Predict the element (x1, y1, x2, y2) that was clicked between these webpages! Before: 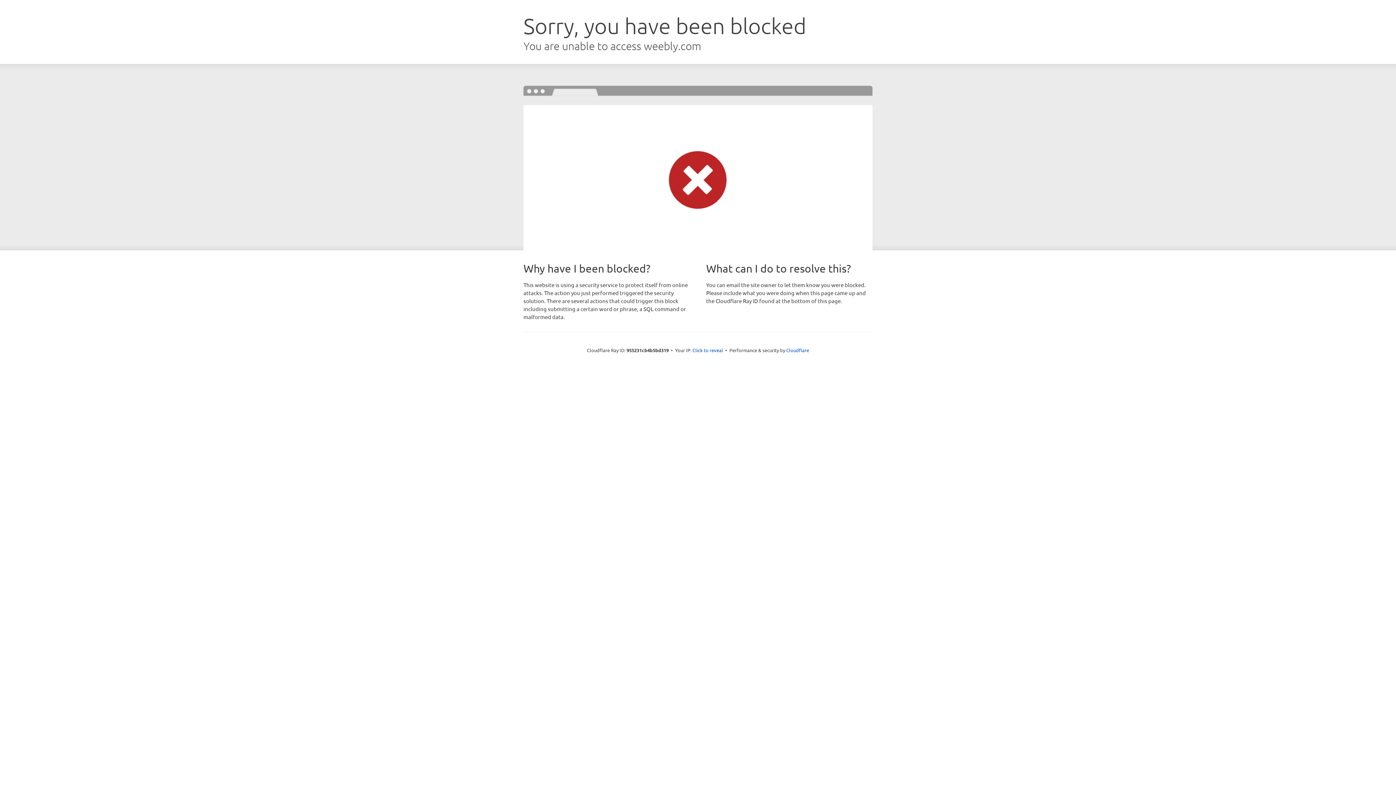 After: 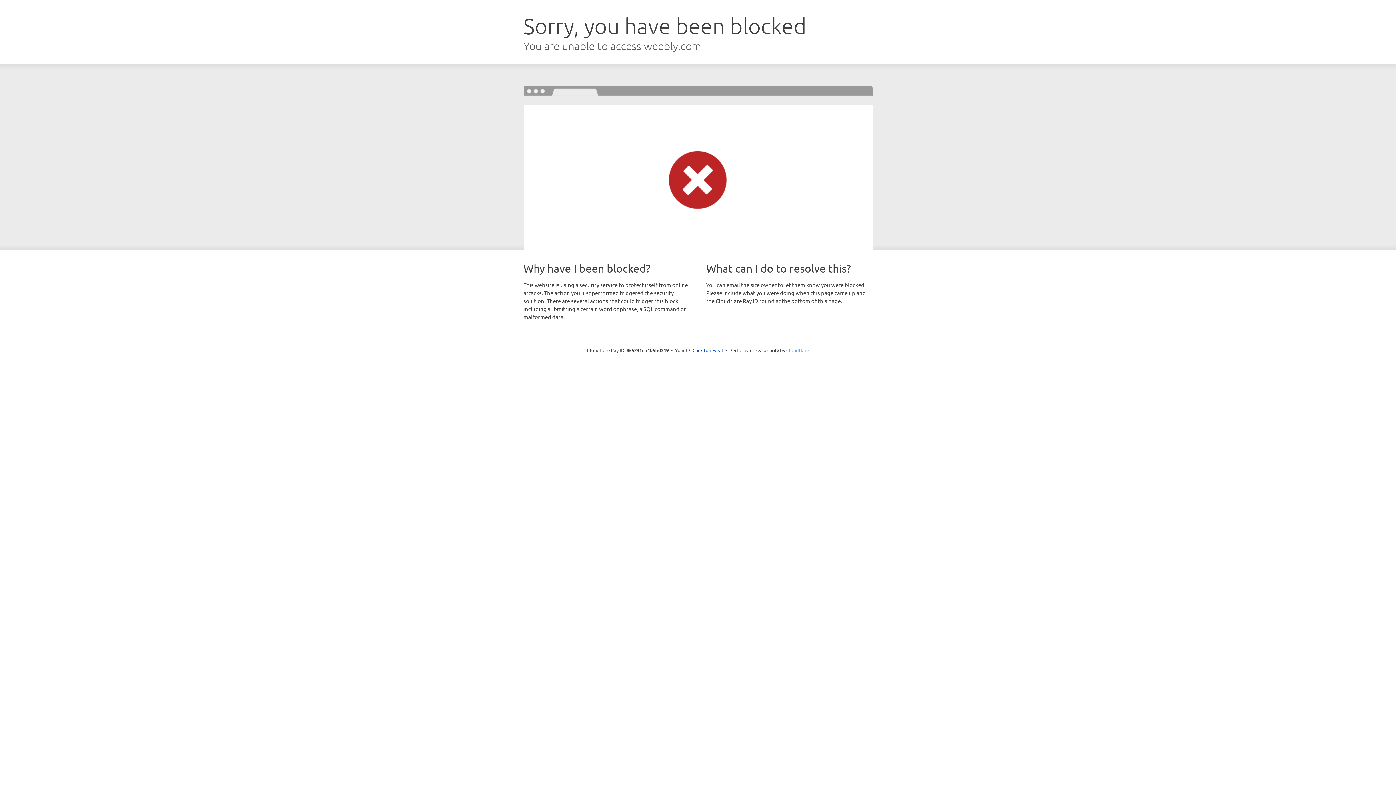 Action: bbox: (786, 347, 809, 353) label: Cloudflare